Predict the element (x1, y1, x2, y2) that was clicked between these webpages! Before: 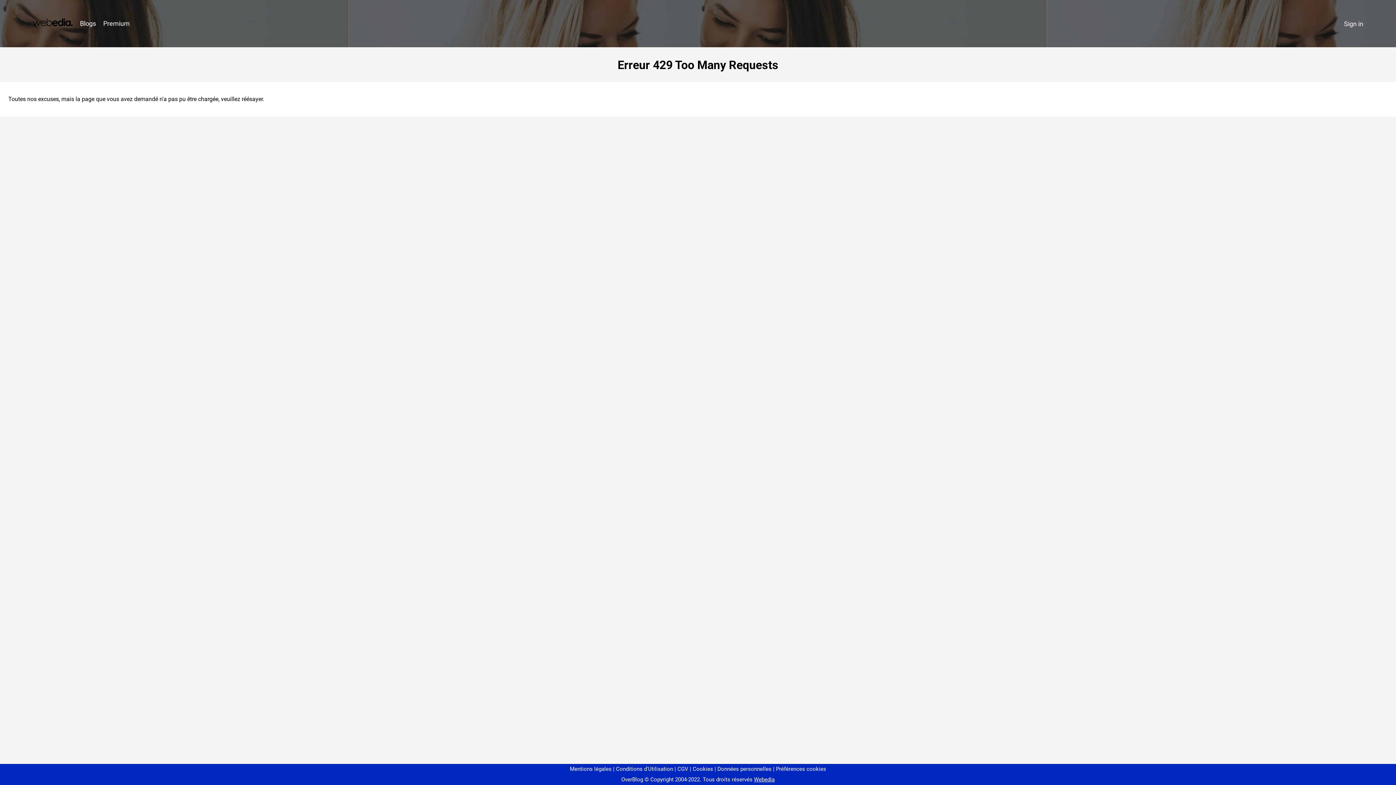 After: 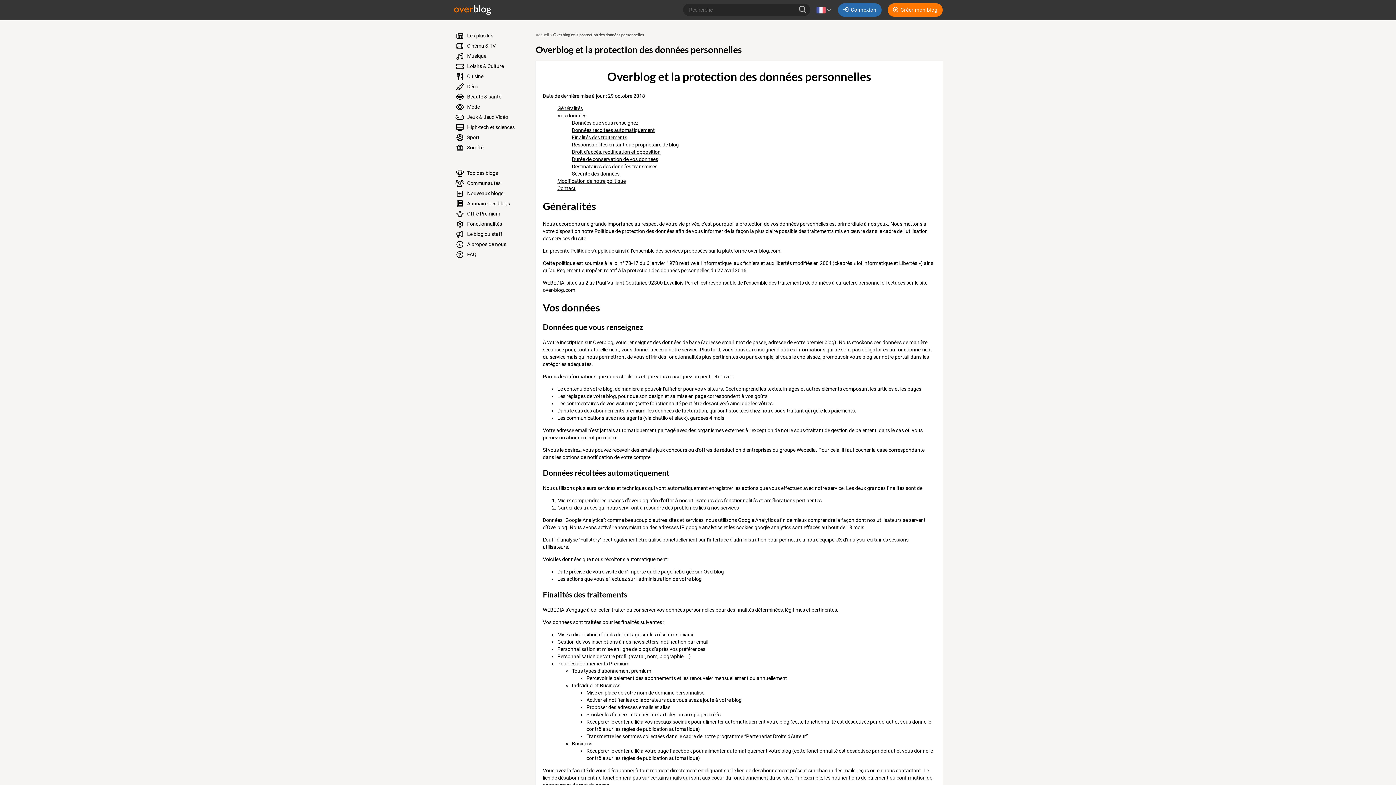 Action: label: Données personnelles bbox: (714, 766, 771, 772)